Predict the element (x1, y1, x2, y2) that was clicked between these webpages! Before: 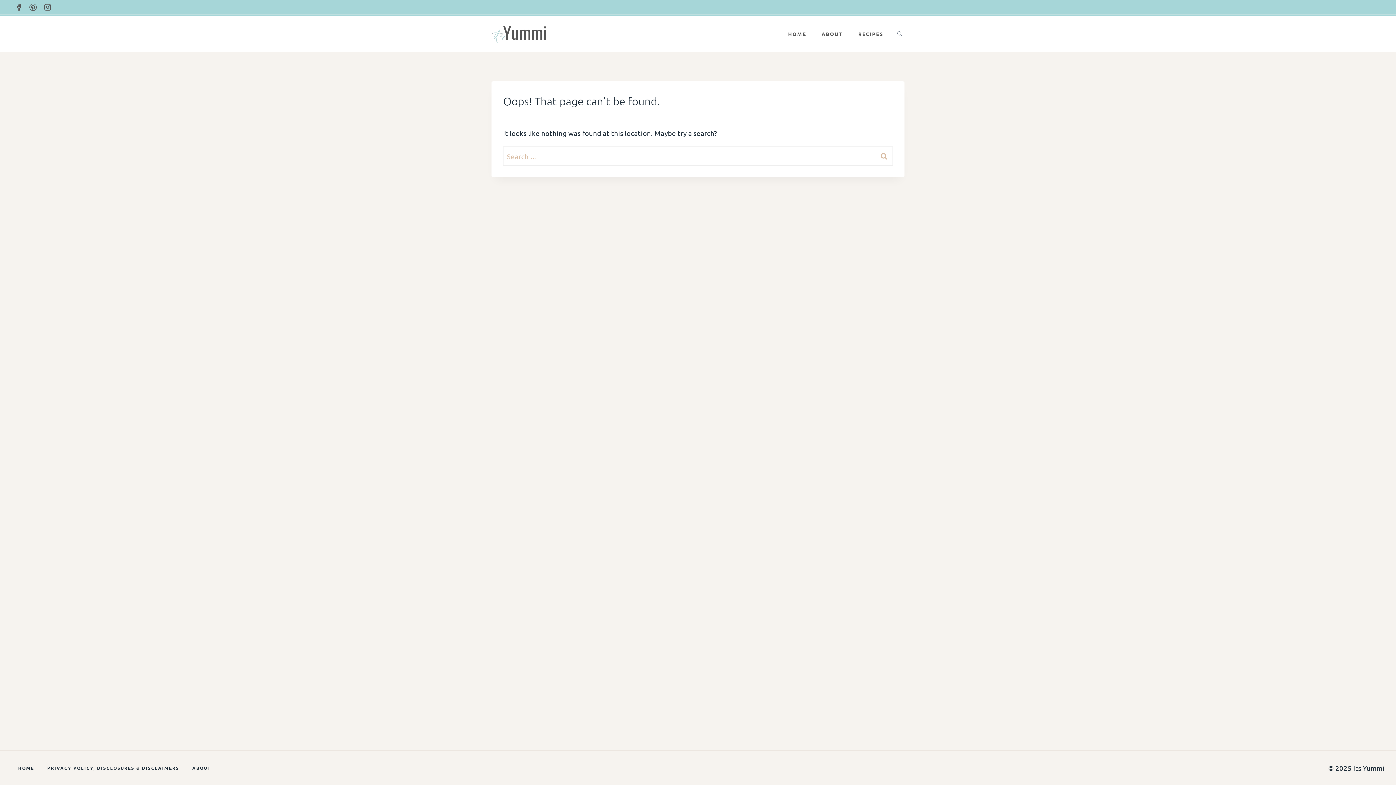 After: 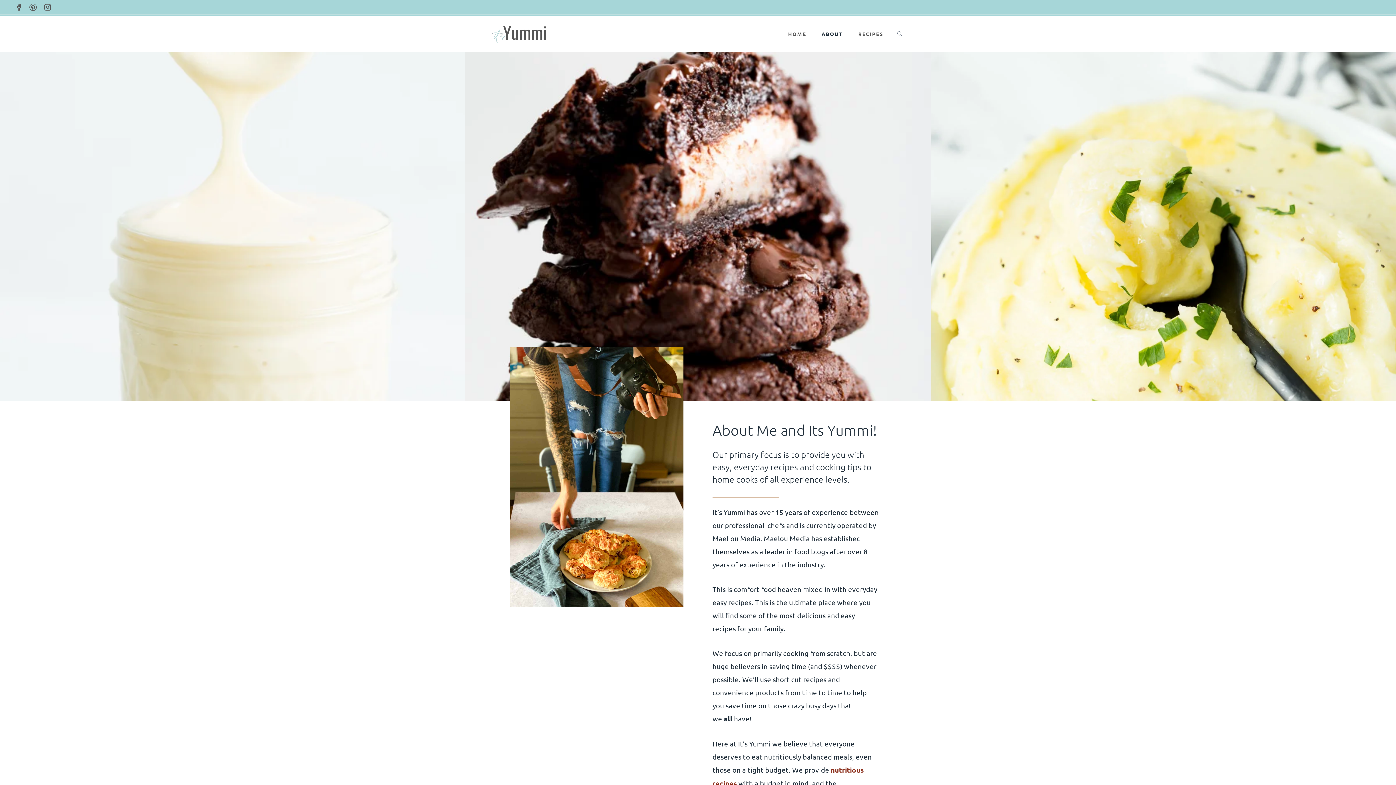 Action: label: ABOUT bbox: (185, 763, 217, 773)